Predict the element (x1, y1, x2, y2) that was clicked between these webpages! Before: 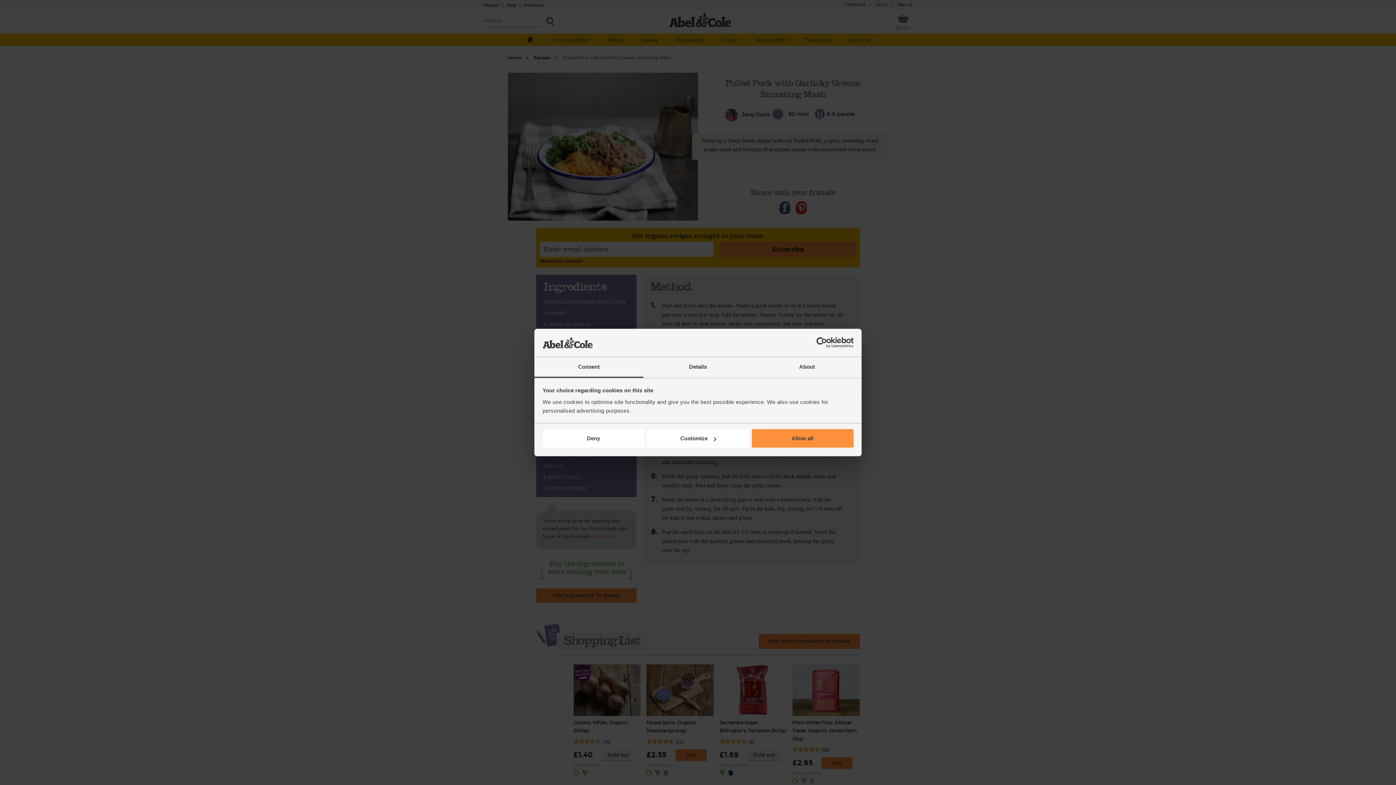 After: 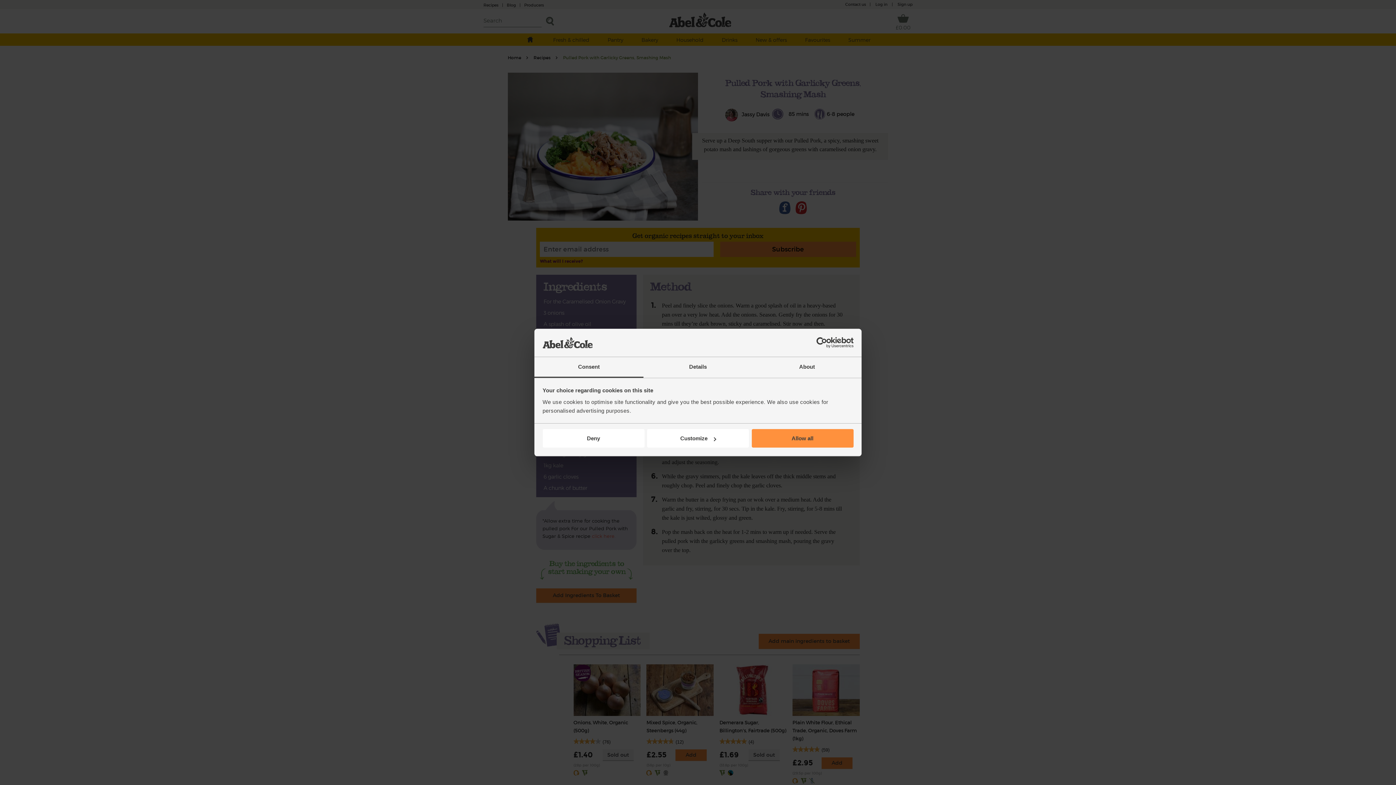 Action: label: Consent bbox: (534, 357, 643, 377)